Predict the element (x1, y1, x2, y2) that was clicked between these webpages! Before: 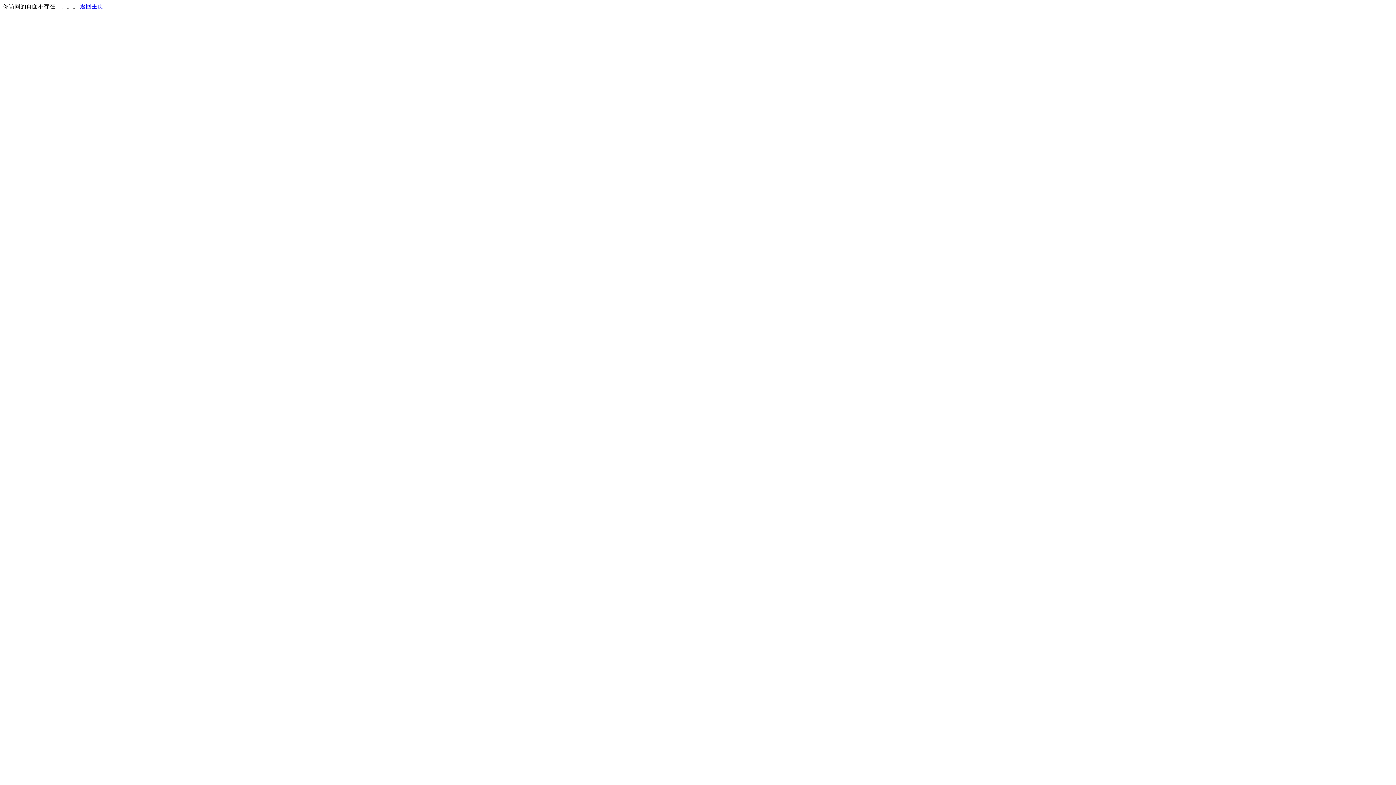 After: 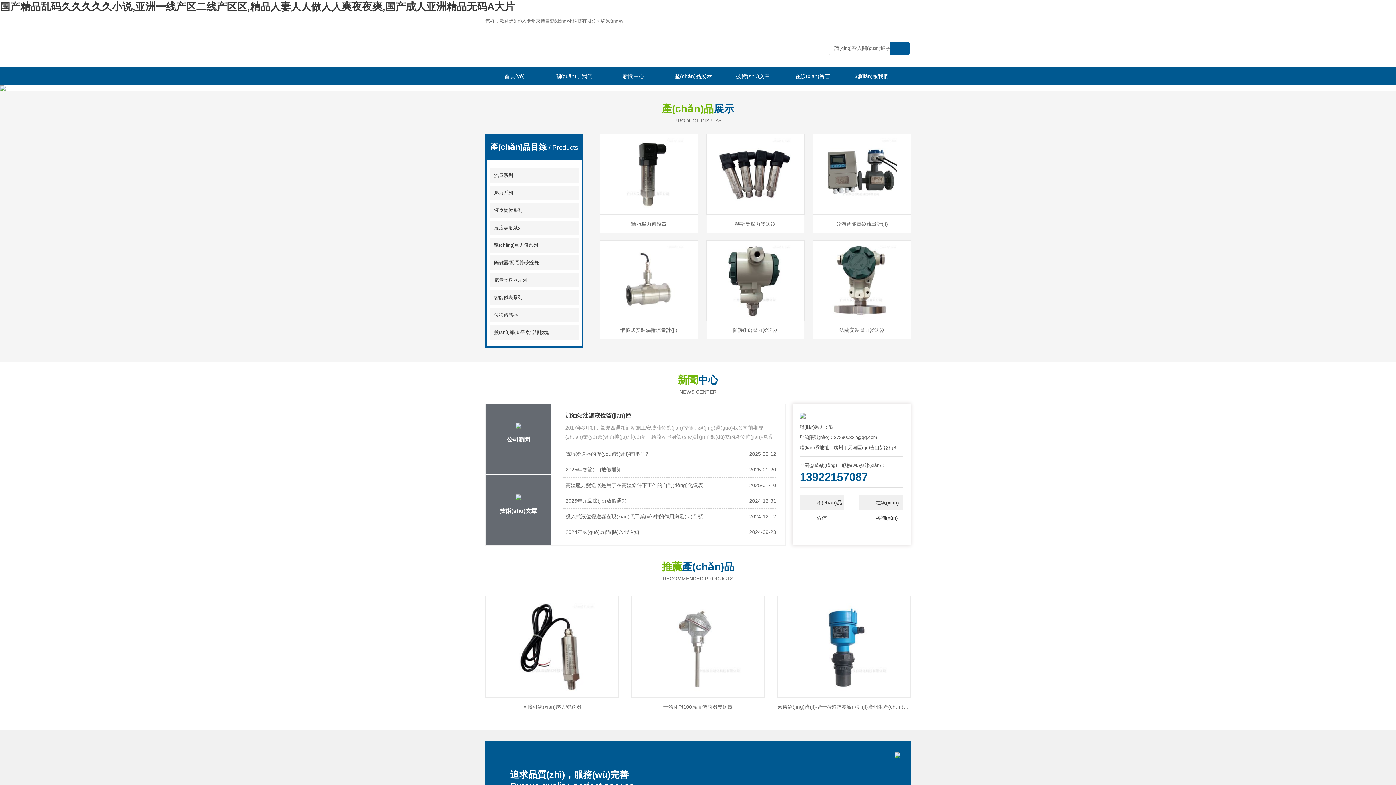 Action: label: 返回主页 bbox: (80, 3, 103, 9)